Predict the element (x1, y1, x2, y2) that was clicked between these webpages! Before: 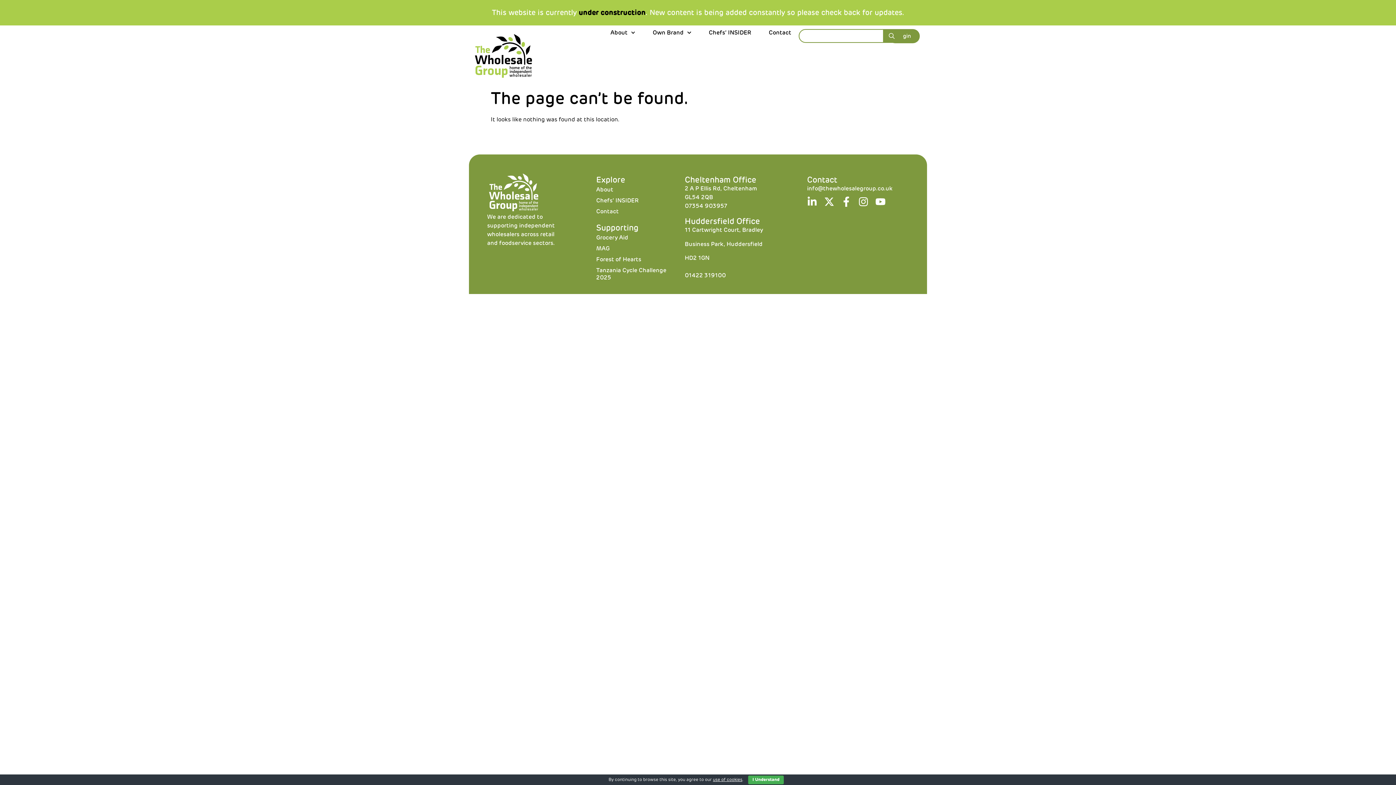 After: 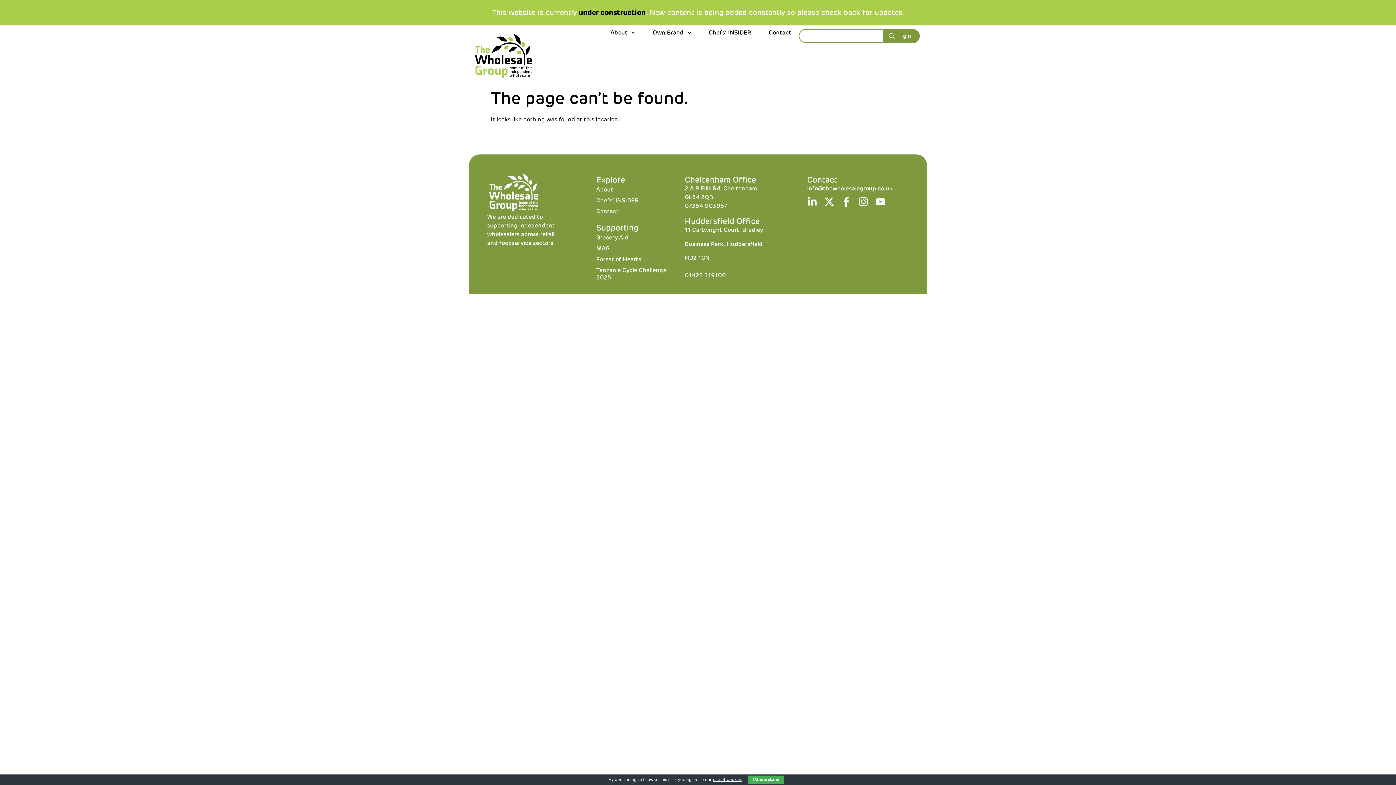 Action: bbox: (713, 778, 742, 782) label: use of cookies